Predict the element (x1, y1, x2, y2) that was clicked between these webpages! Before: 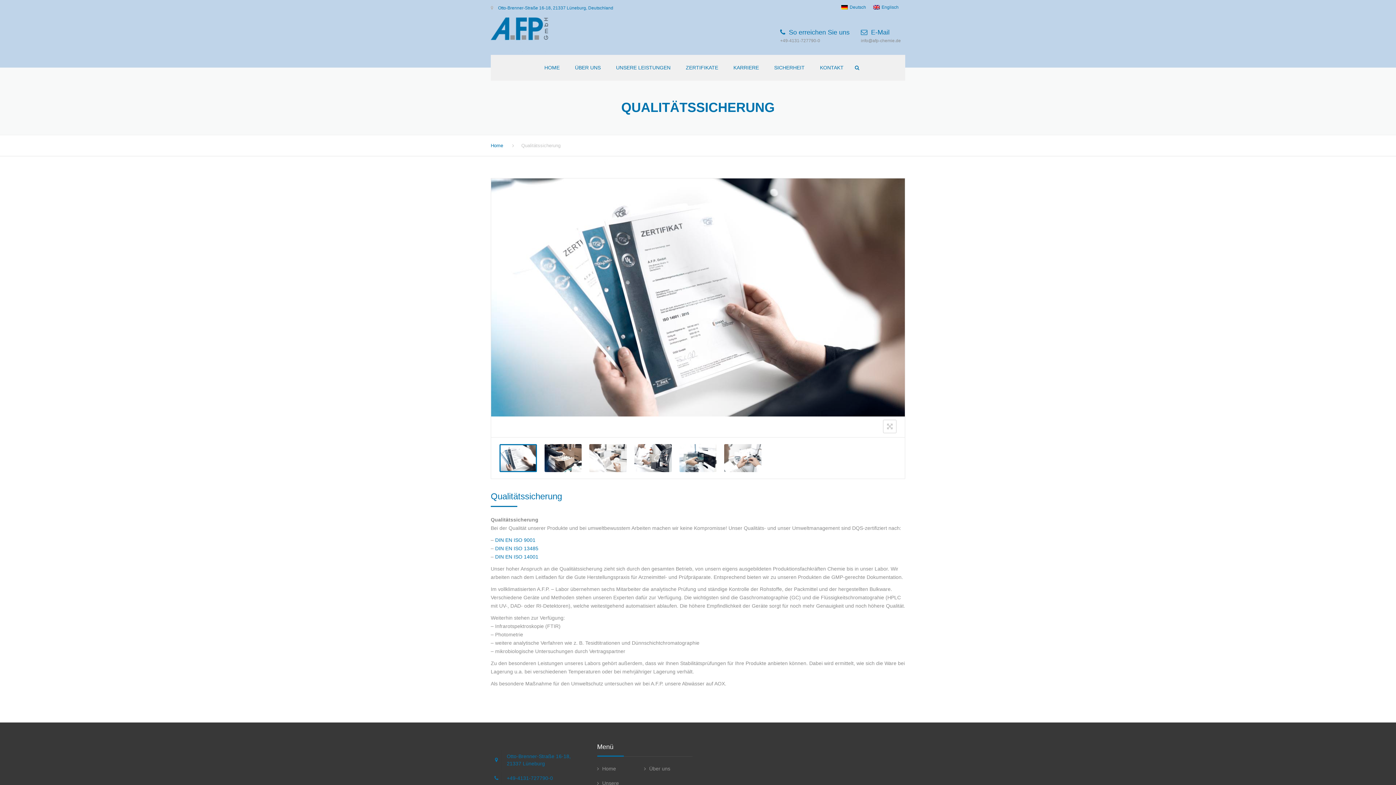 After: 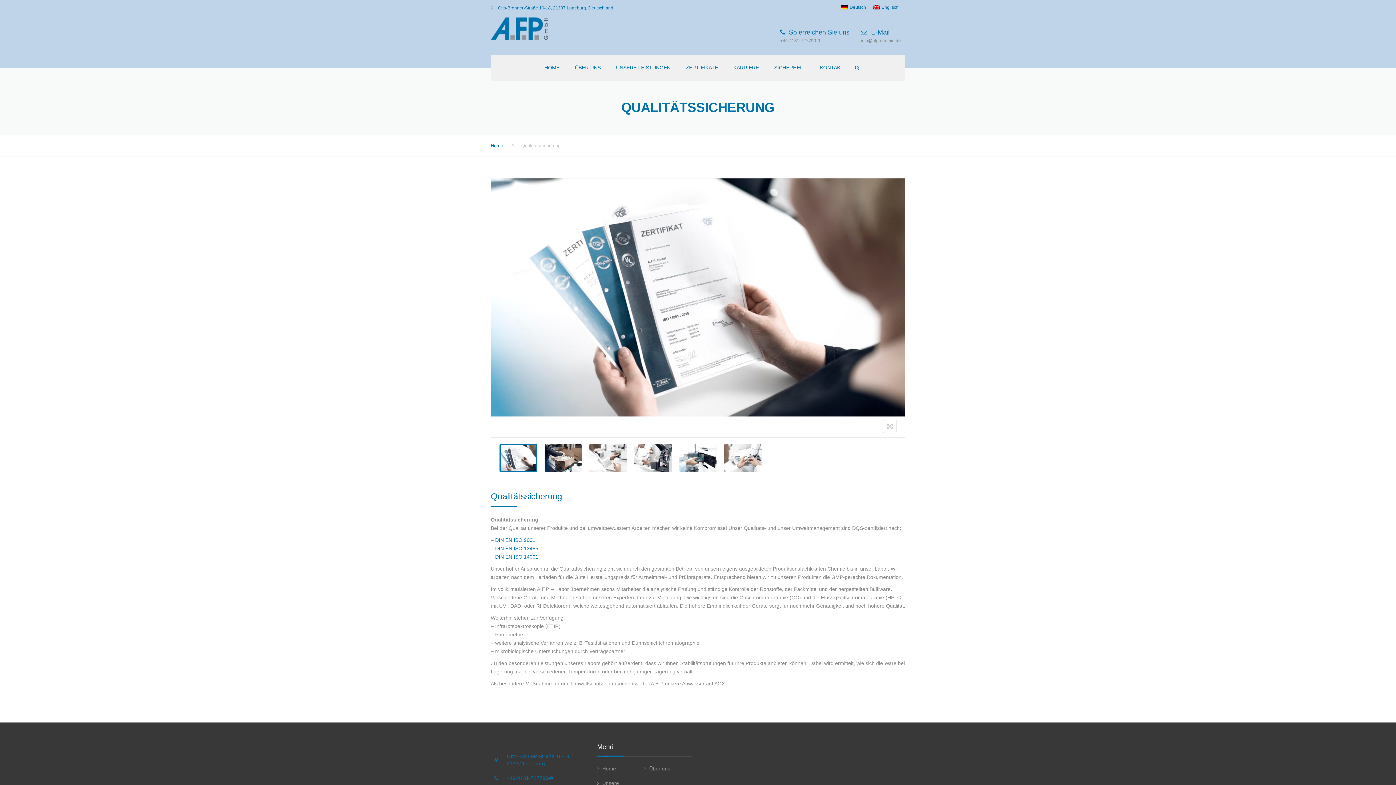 Action: bbox: (499, 444, 536, 472)